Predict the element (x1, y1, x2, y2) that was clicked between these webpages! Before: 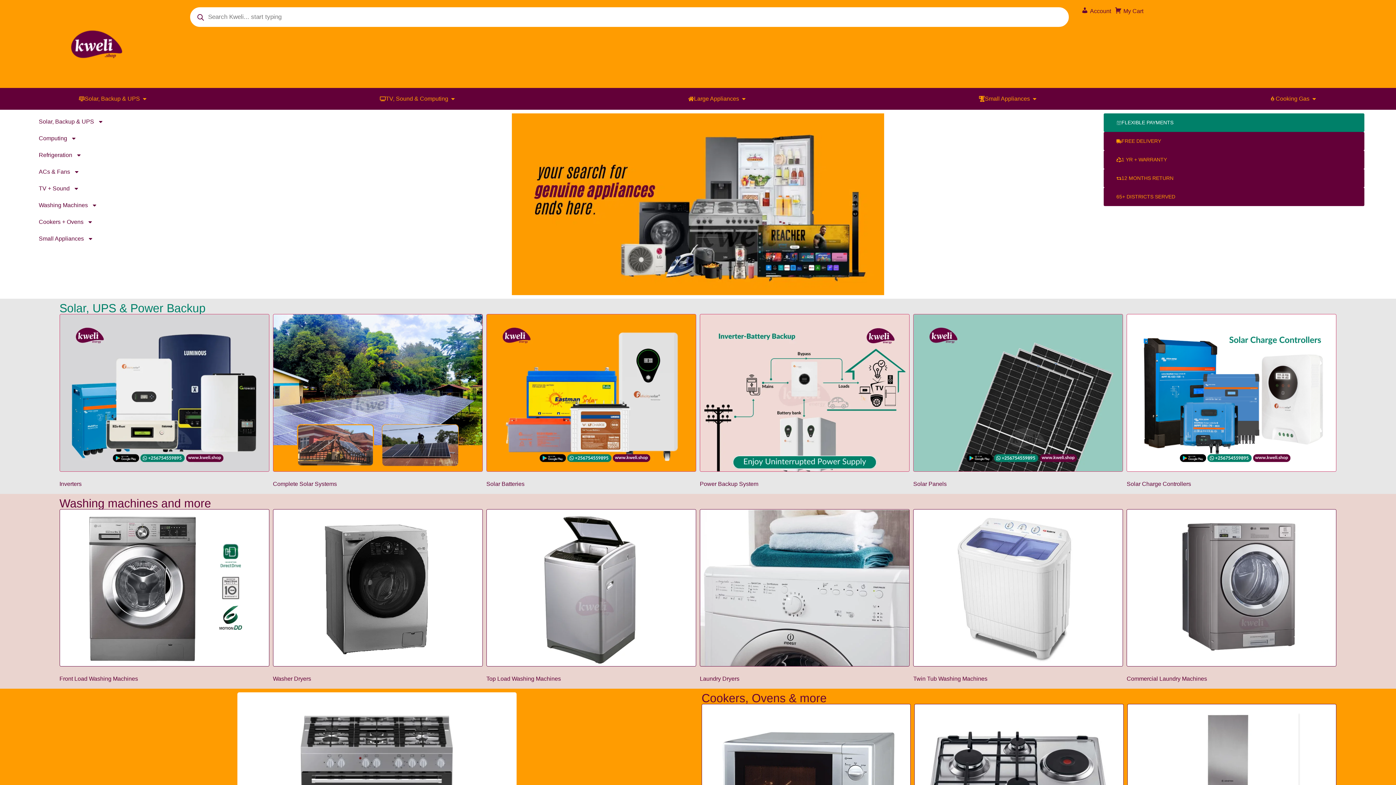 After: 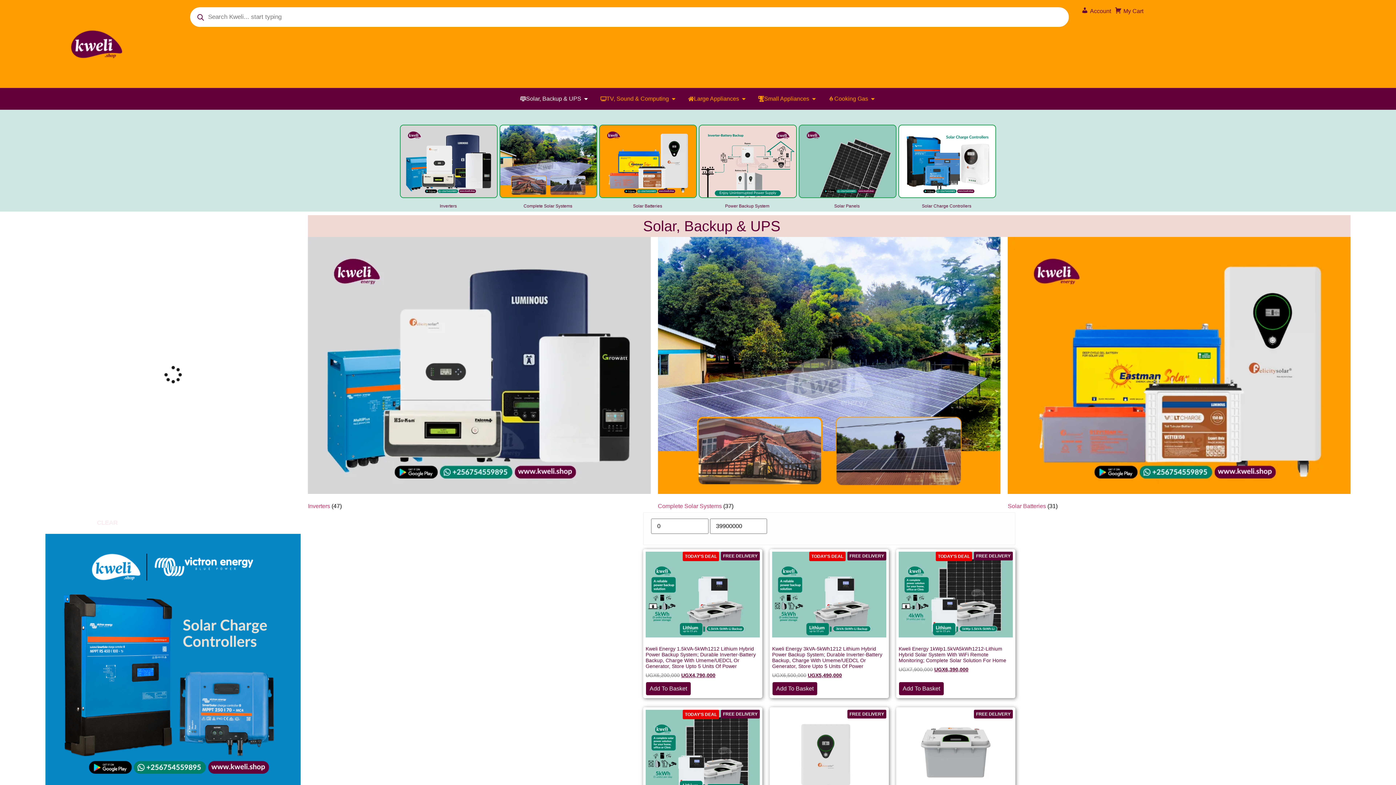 Action: label: Solar, UPS & Power Backup bbox: (59, 301, 205, 314)